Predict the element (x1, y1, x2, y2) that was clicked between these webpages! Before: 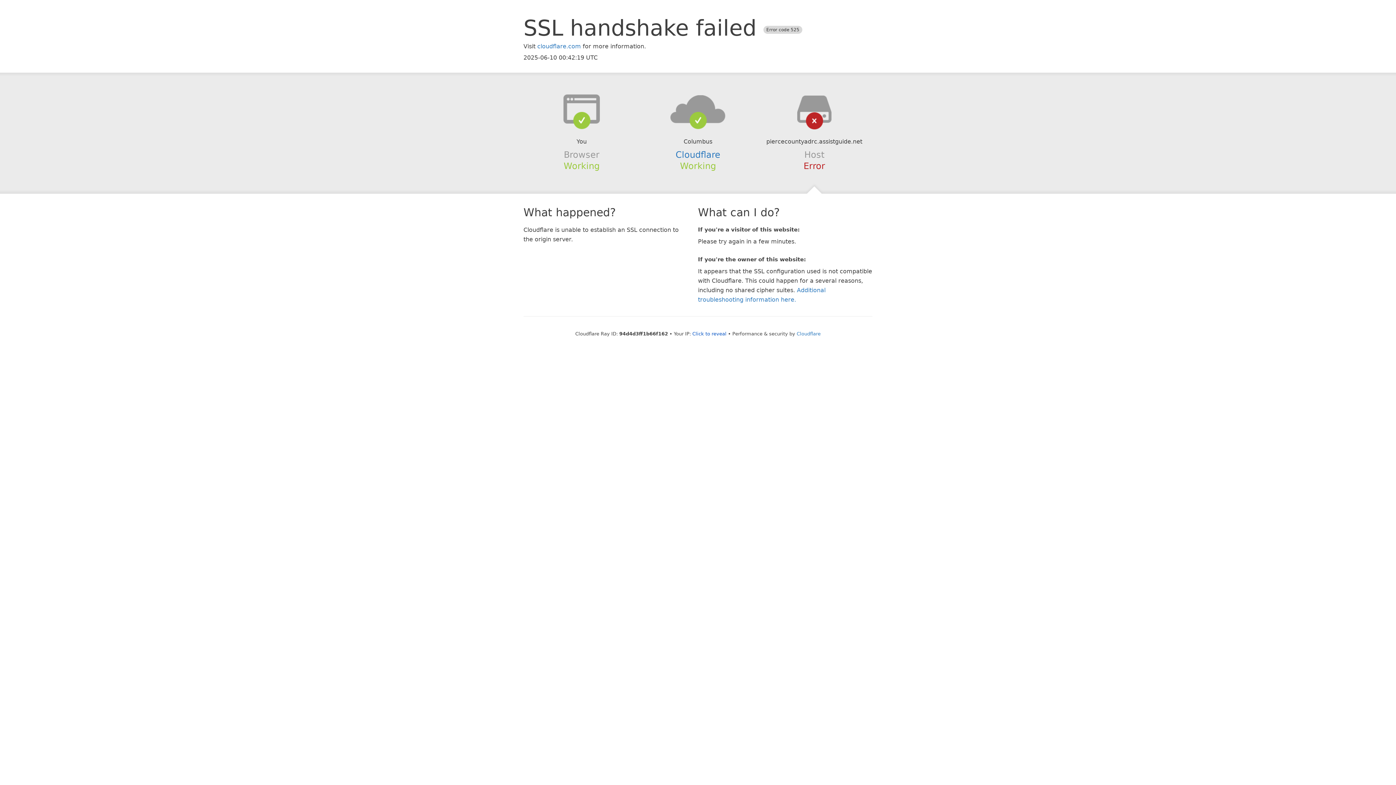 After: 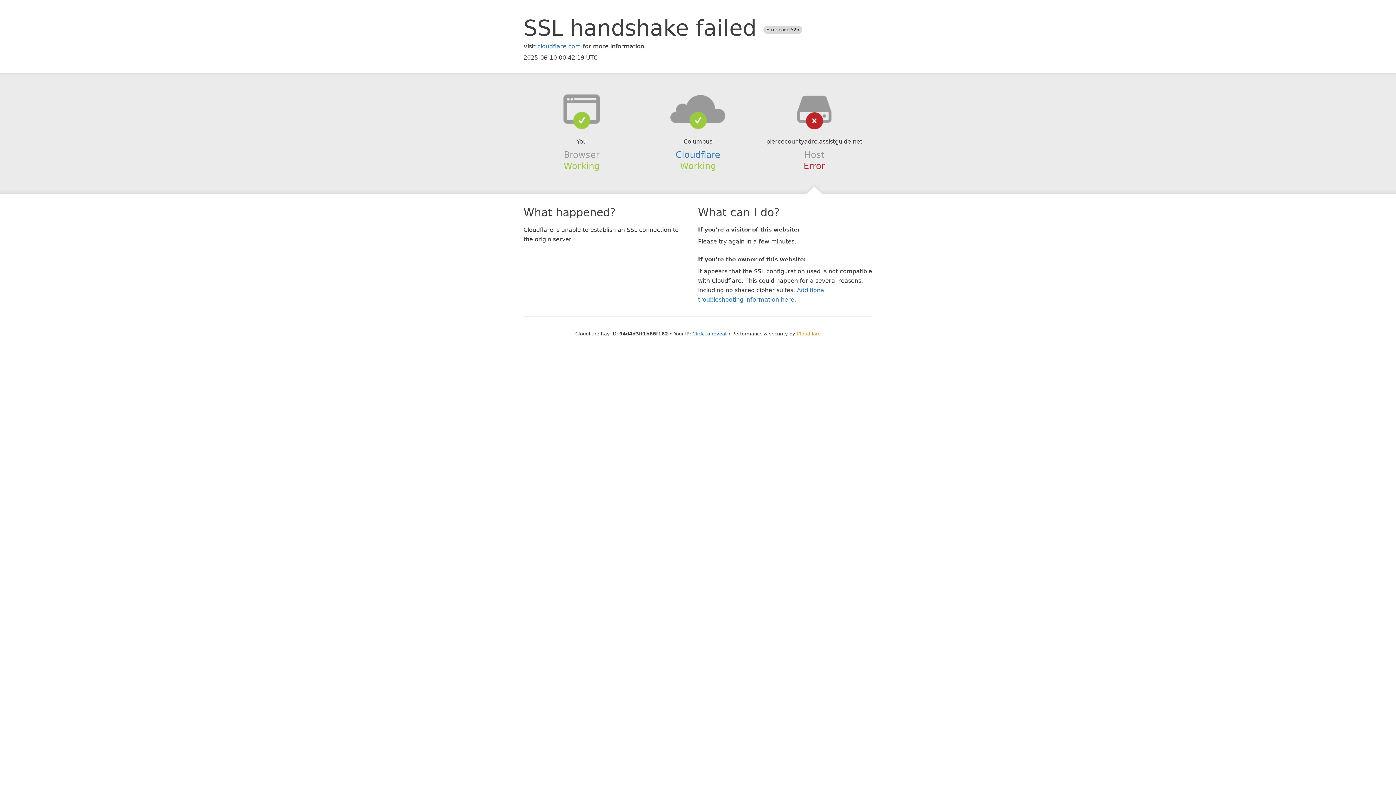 Action: label: Cloudflare bbox: (796, 331, 820, 336)